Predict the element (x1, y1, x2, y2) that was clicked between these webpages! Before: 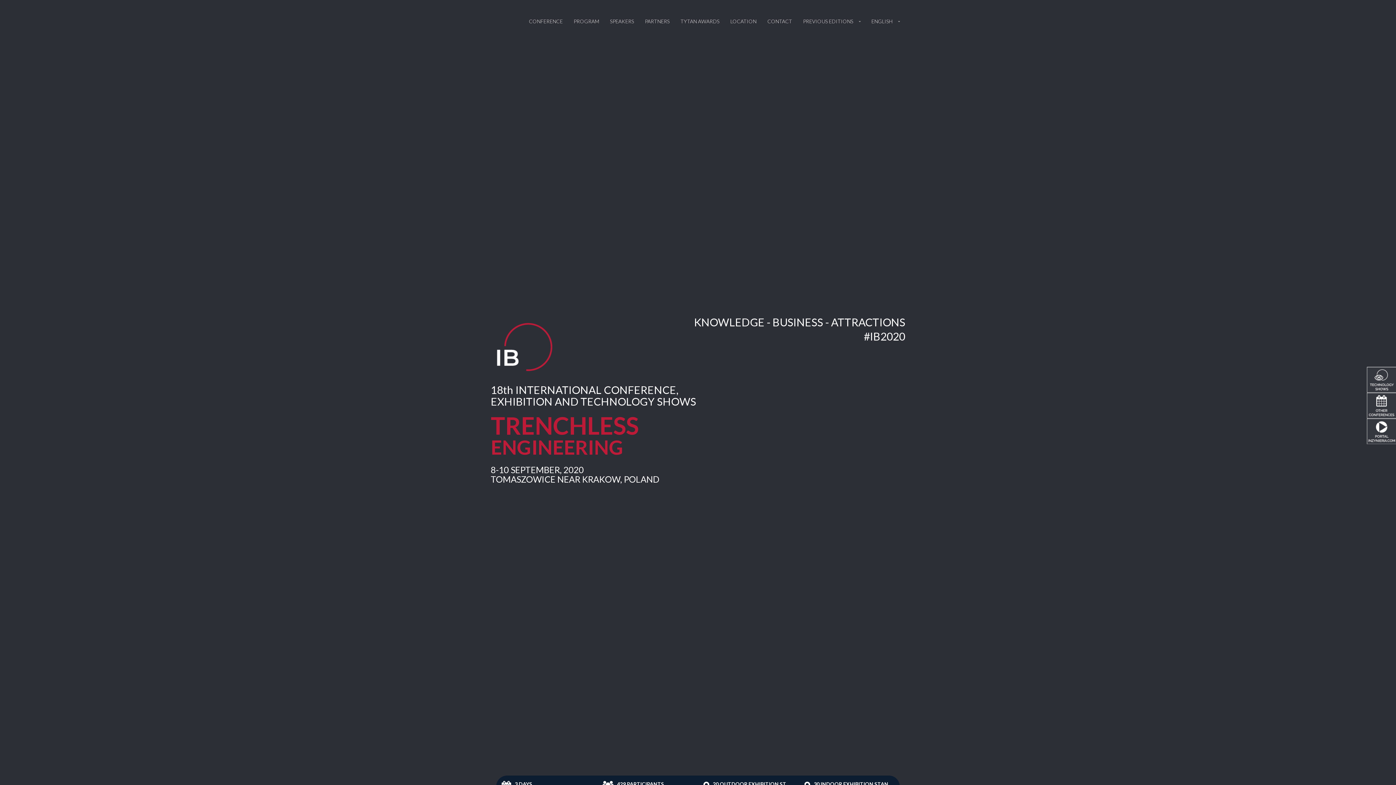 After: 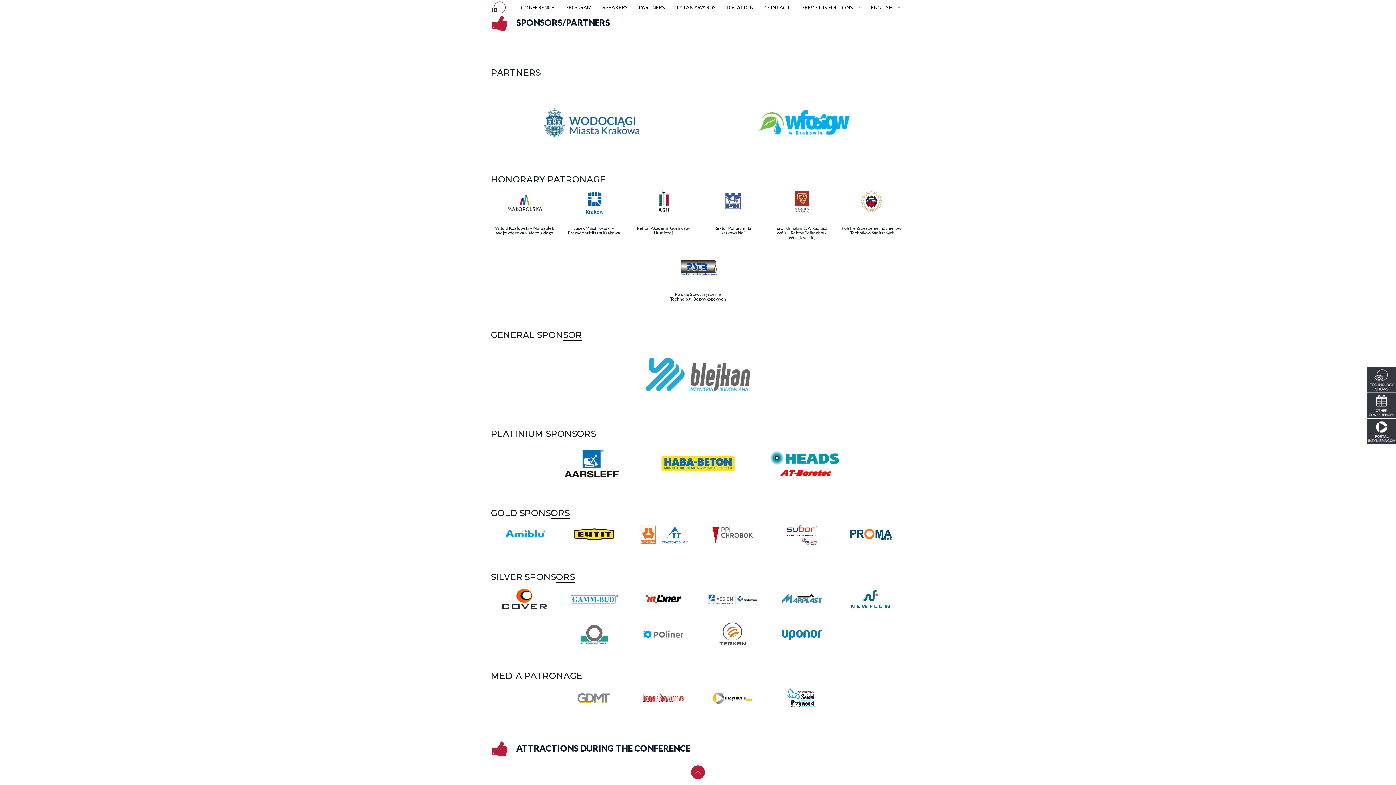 Action: label: PARTNERS bbox: (639, 14, 675, 28)